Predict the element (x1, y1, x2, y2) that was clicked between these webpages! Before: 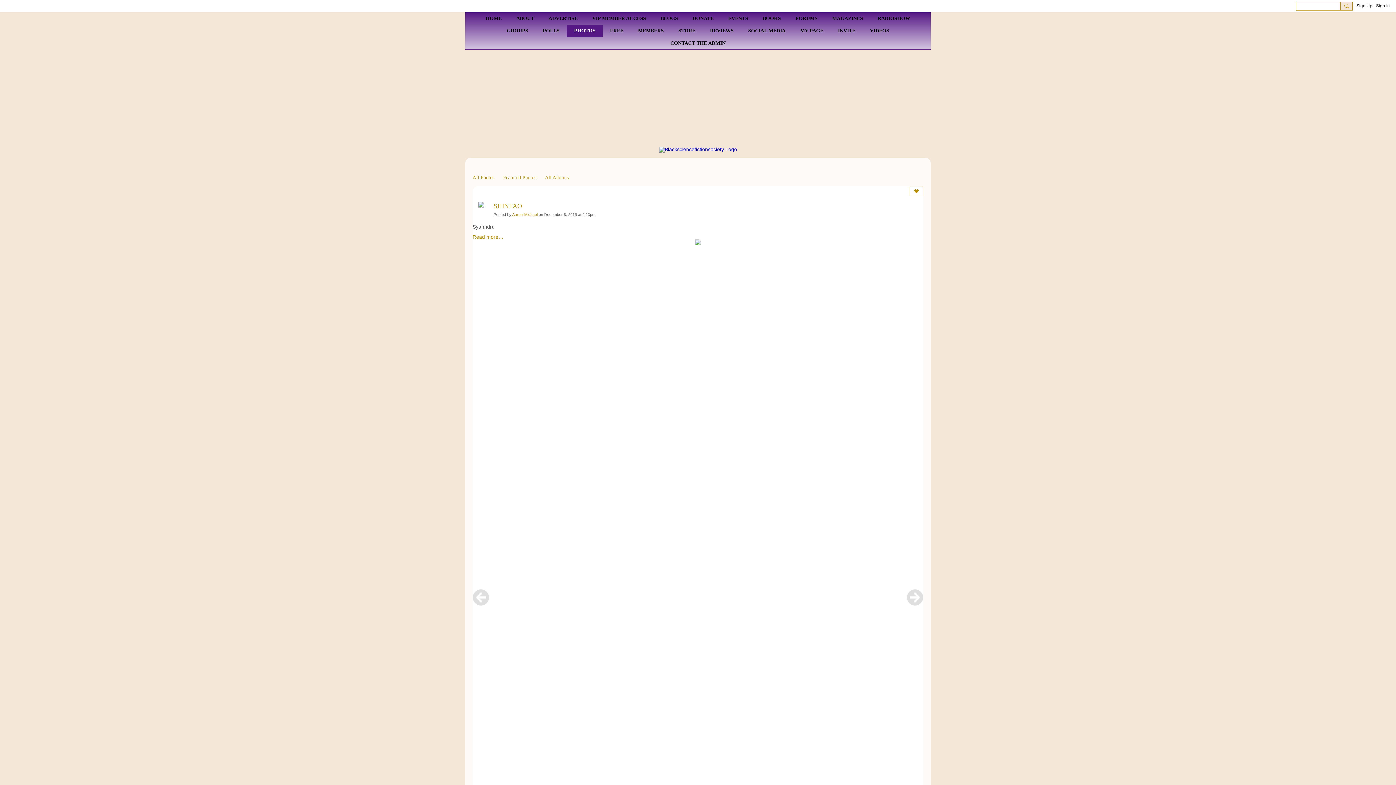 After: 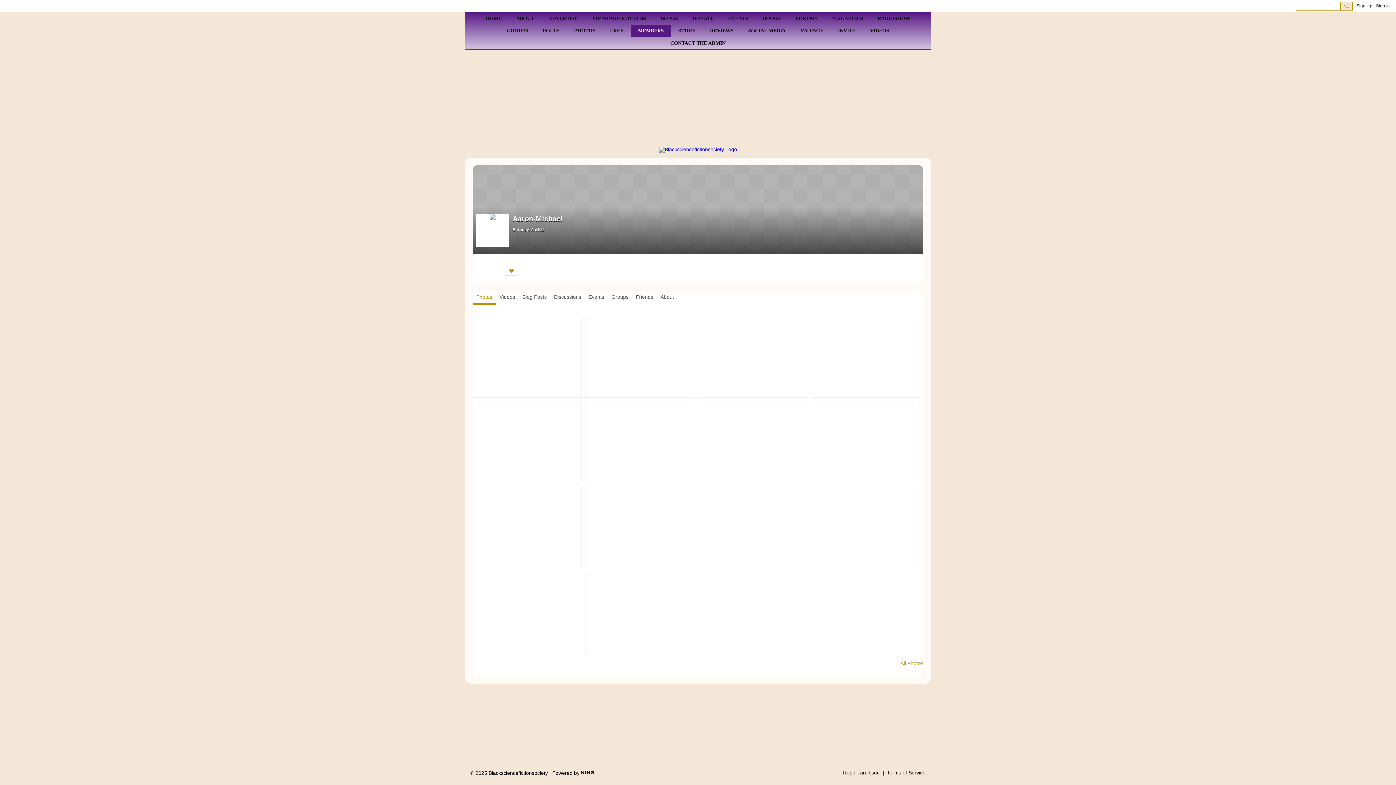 Action: label: Aaron-Michael bbox: (512, 212, 537, 216)